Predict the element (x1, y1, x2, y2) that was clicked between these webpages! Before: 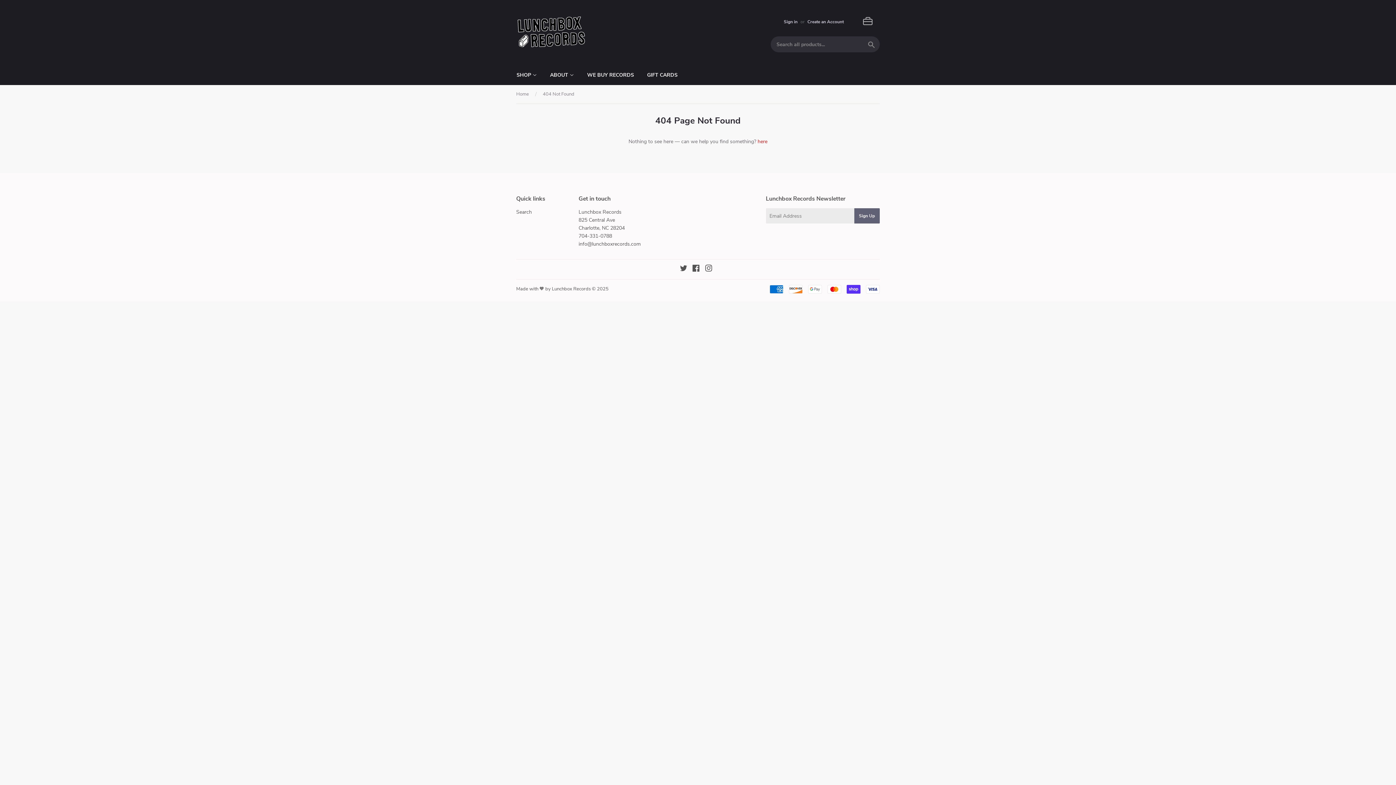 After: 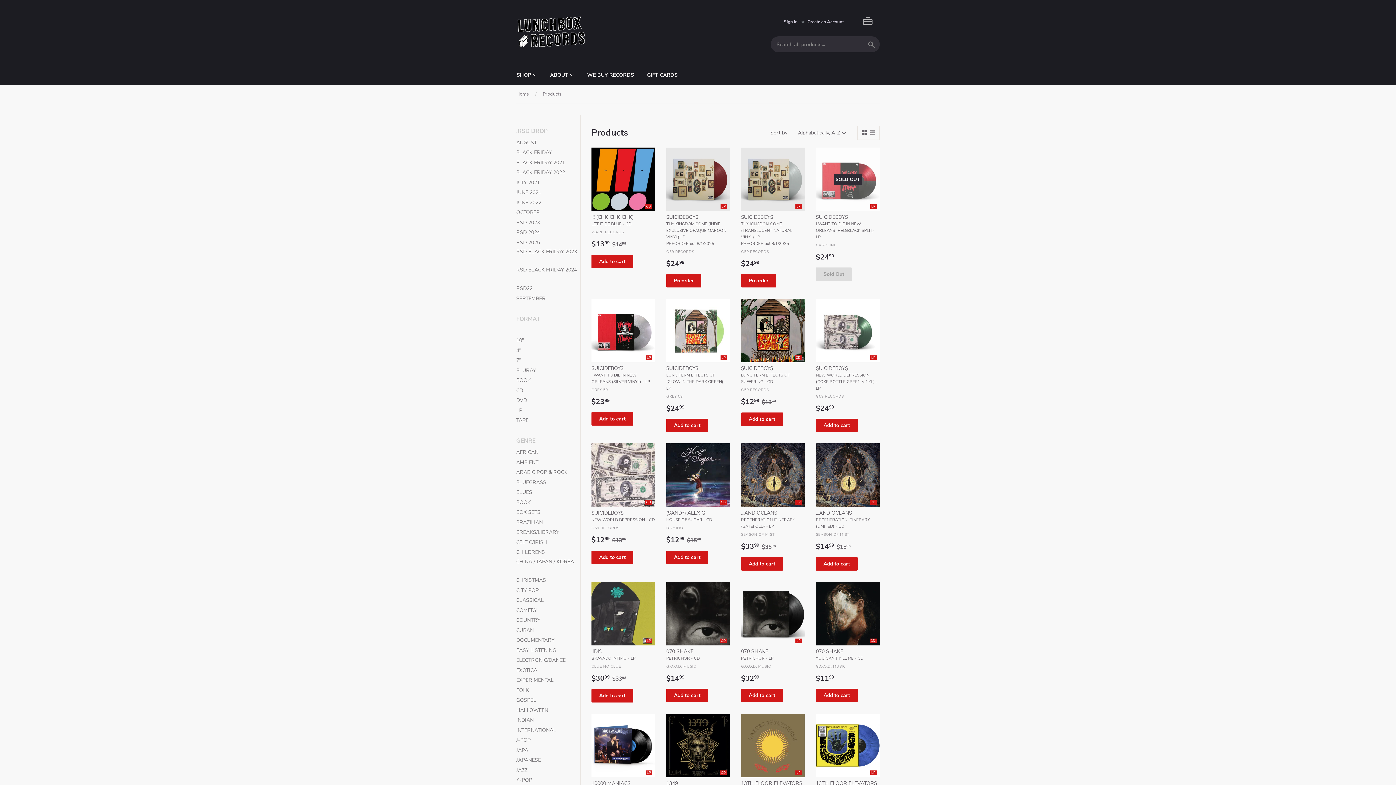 Action: label: SHOP  bbox: (510, 65, 542, 85)